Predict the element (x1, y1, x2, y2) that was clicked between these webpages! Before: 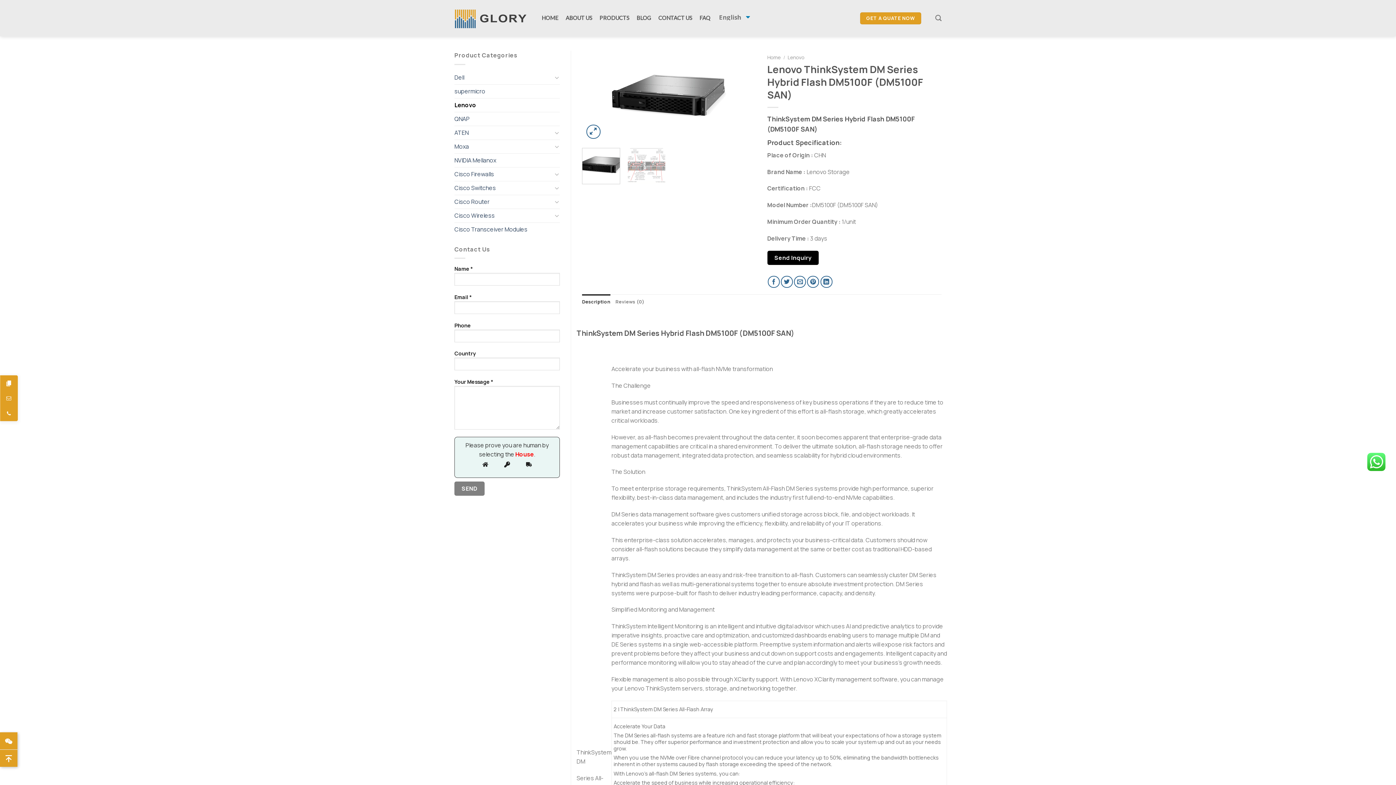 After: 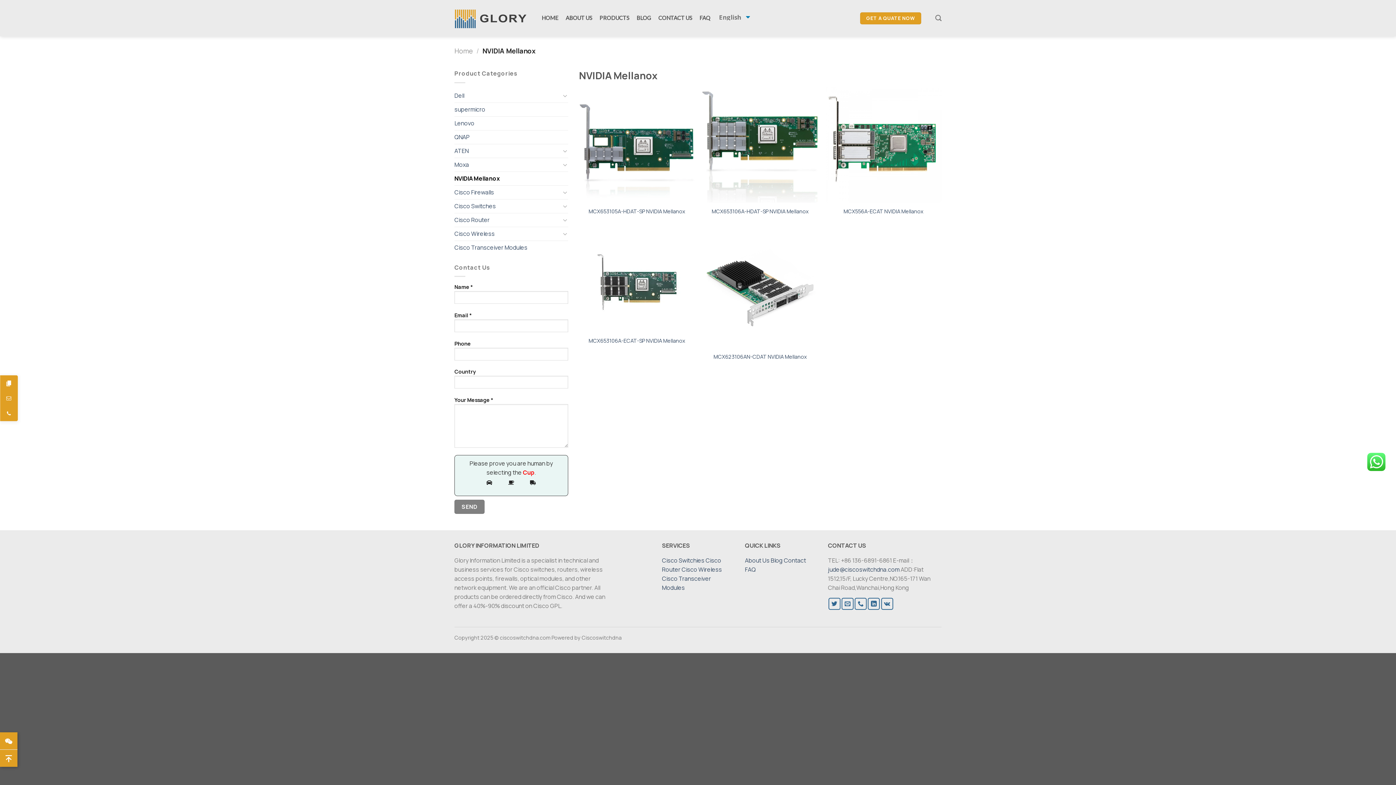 Action: label: NVIDIA Mellanox bbox: (454, 153, 560, 167)